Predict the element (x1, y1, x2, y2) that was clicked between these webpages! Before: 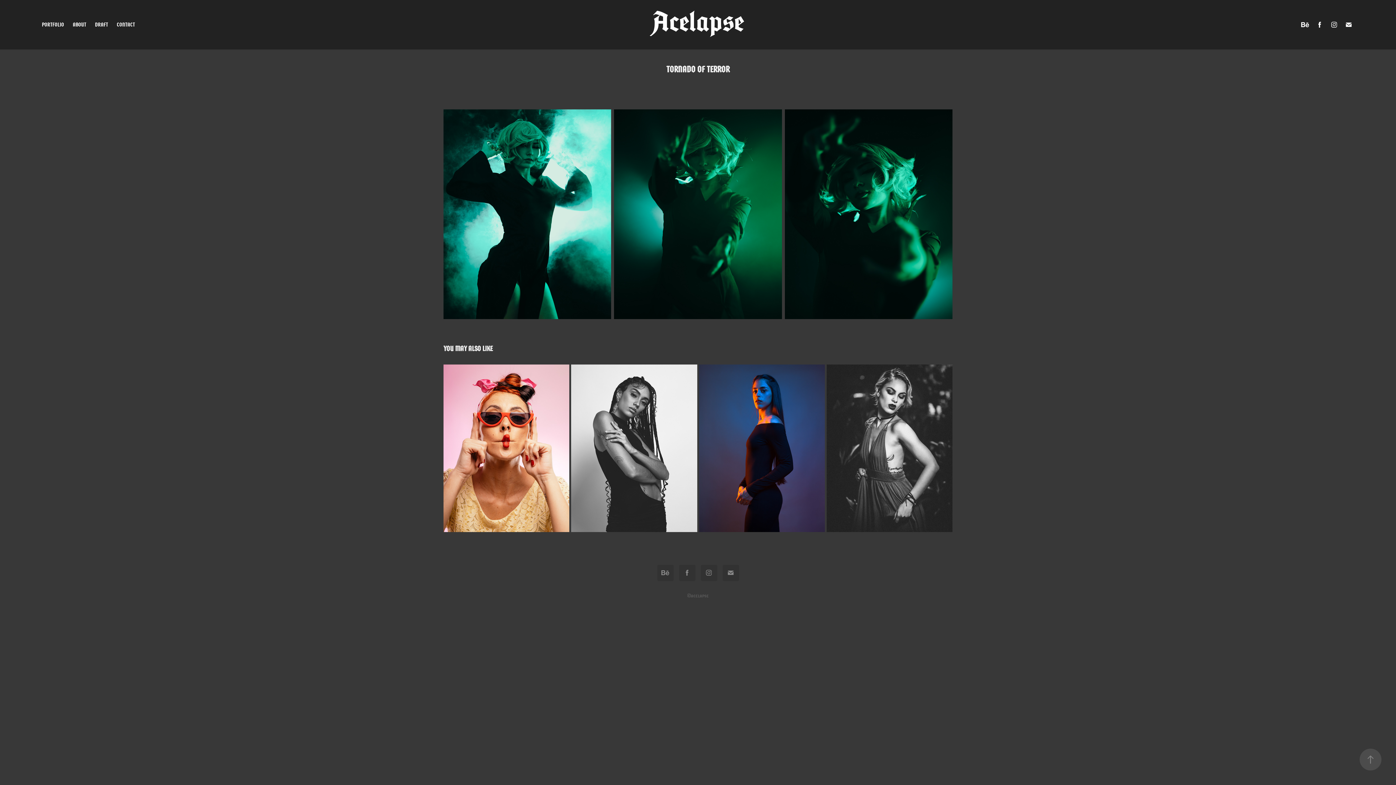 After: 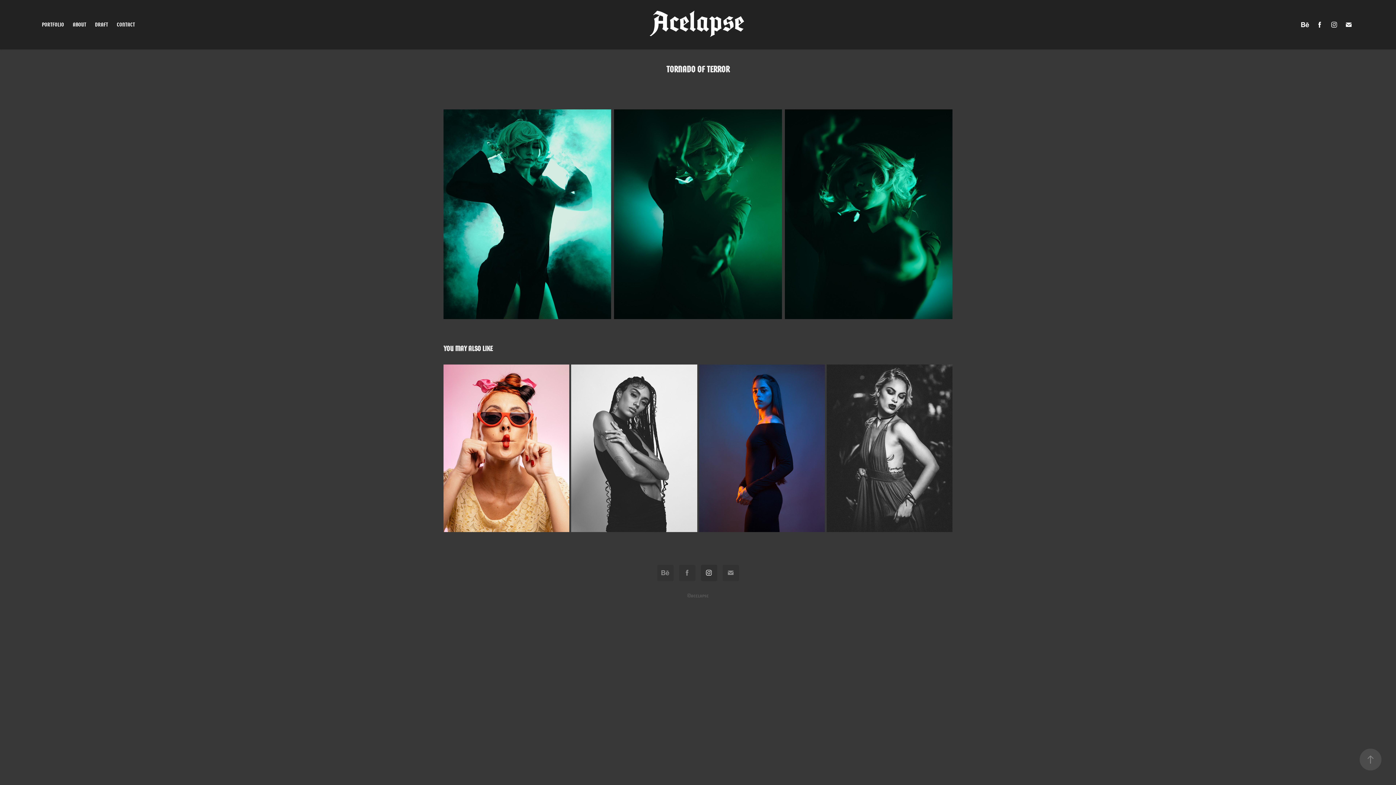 Action: bbox: (700, 565, 717, 581)